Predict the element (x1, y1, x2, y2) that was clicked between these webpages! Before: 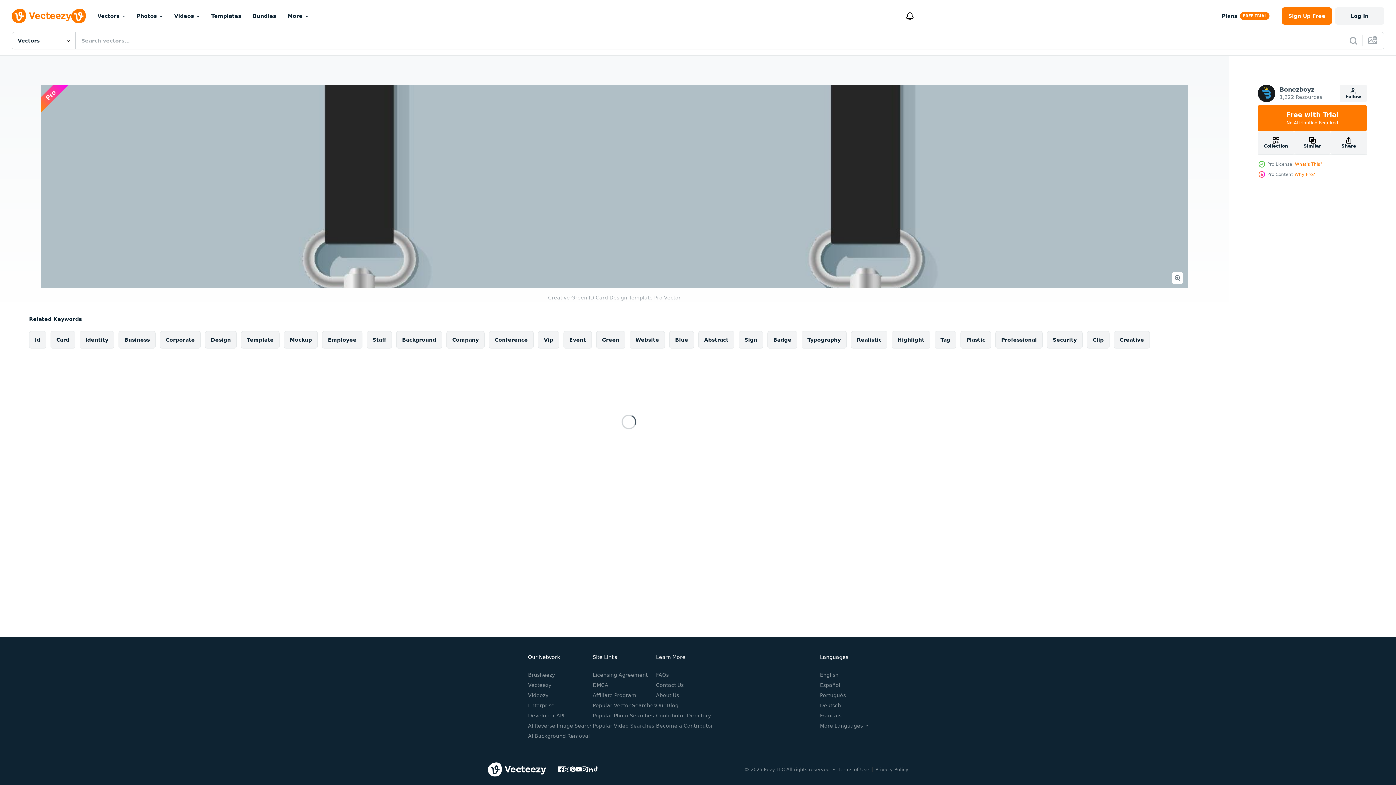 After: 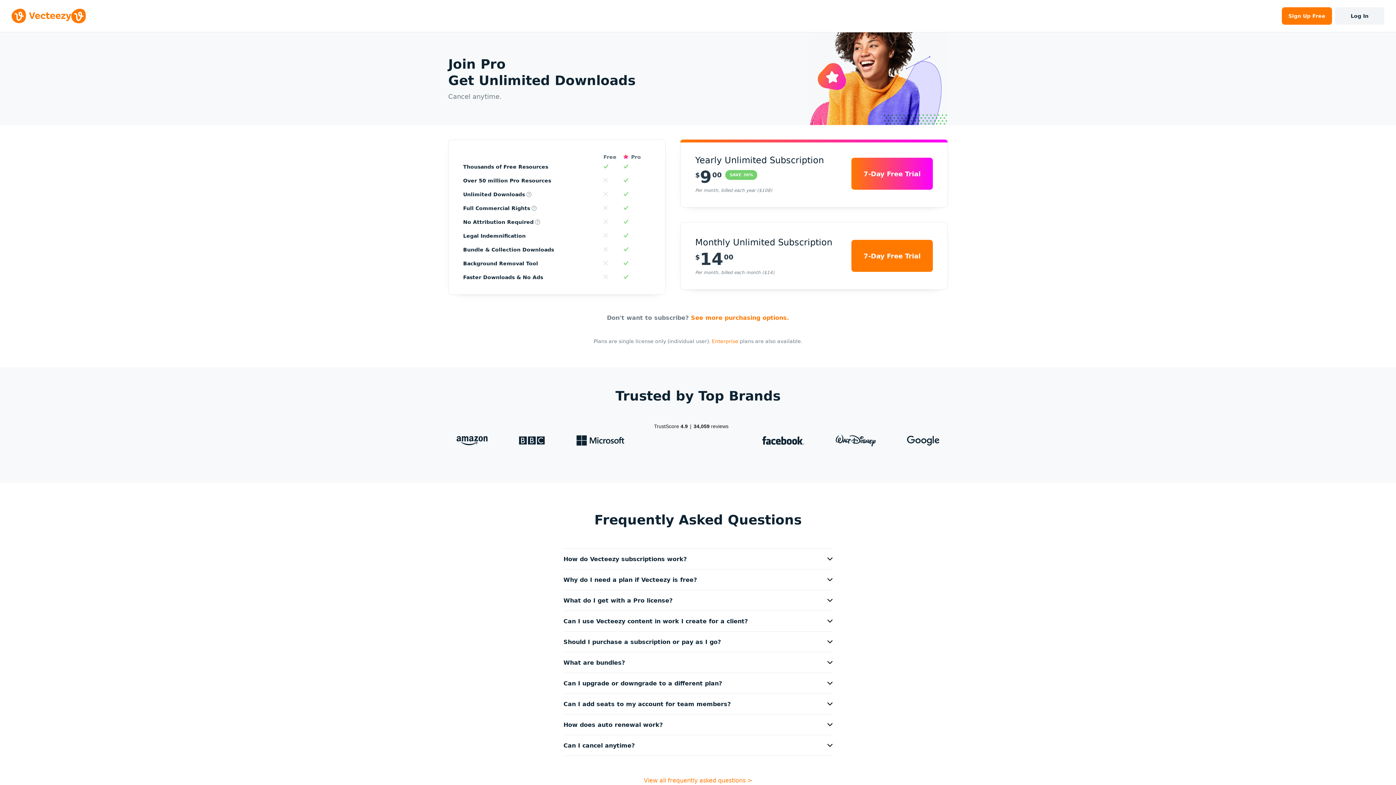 Action: label: Free with Trial
No Attribution Required bbox: (1258, 105, 1367, 131)